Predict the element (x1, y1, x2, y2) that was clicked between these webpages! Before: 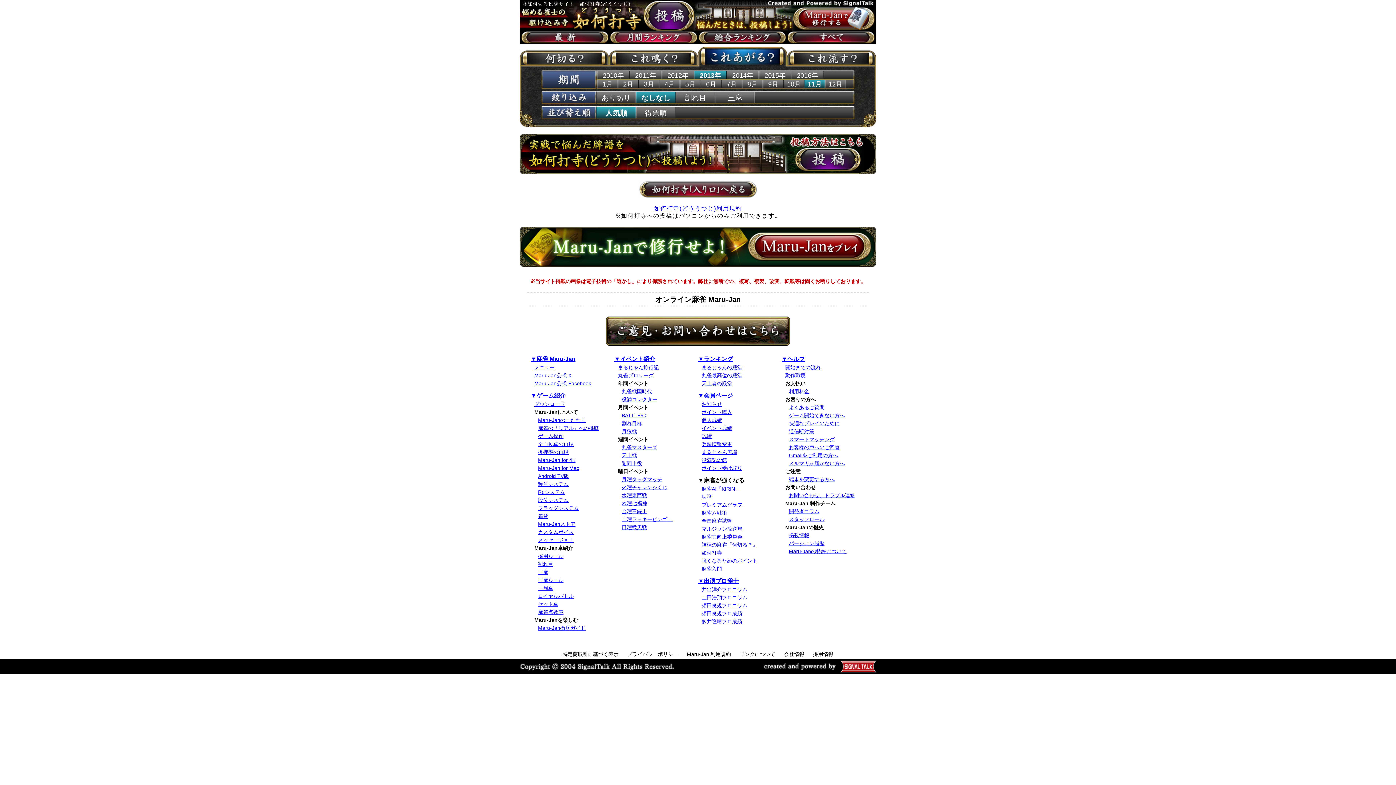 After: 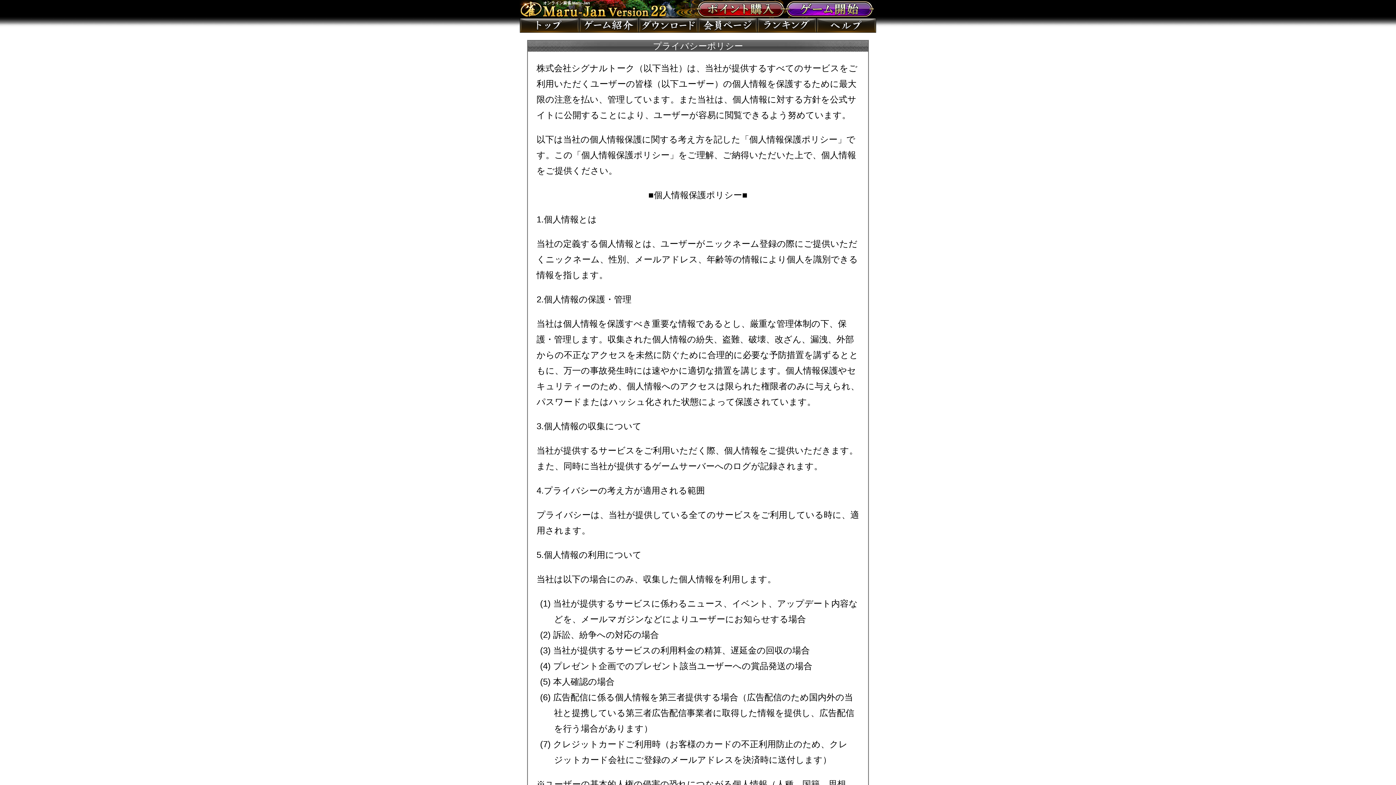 Action: label: プライバシーポリシー bbox: (627, 651, 678, 657)